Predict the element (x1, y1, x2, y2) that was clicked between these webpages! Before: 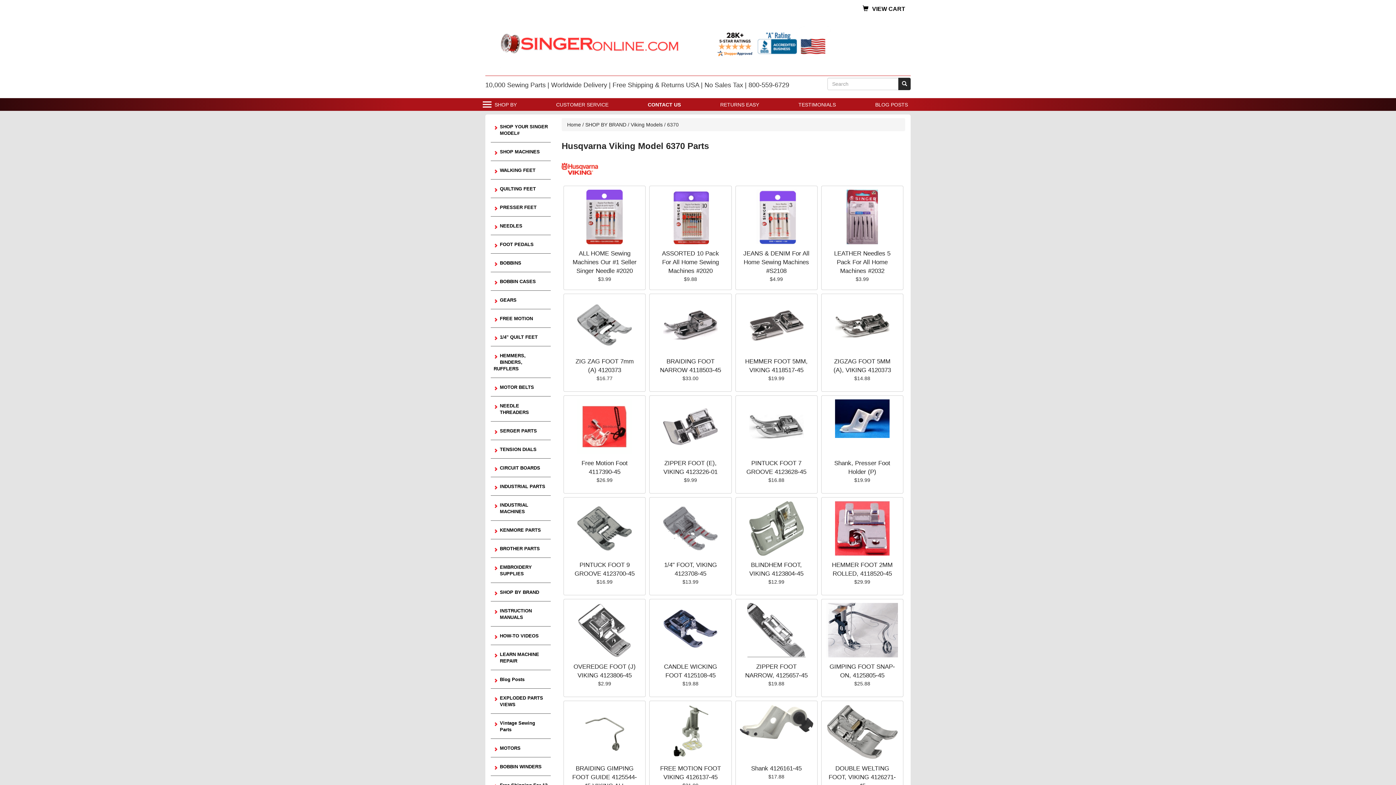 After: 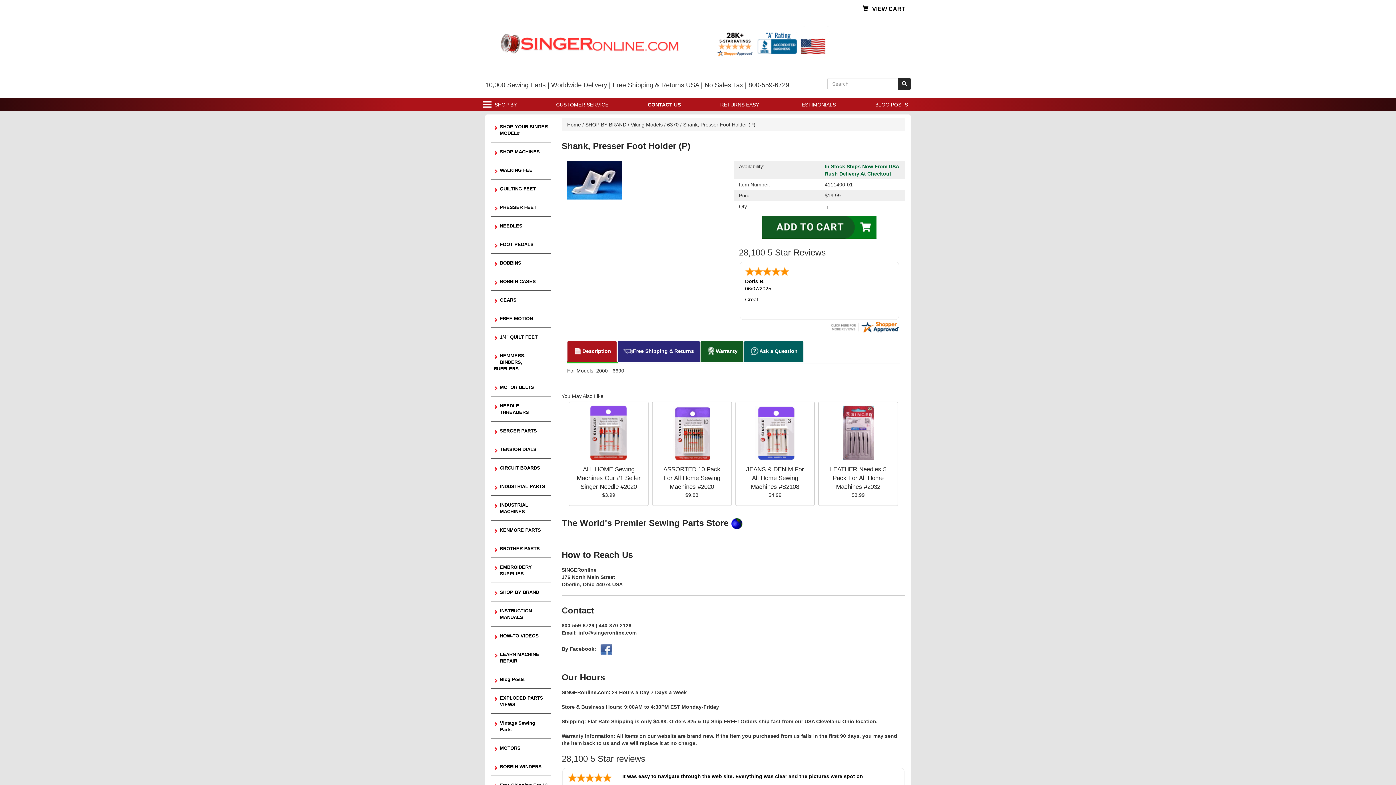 Action: bbox: (825, 399, 899, 438)